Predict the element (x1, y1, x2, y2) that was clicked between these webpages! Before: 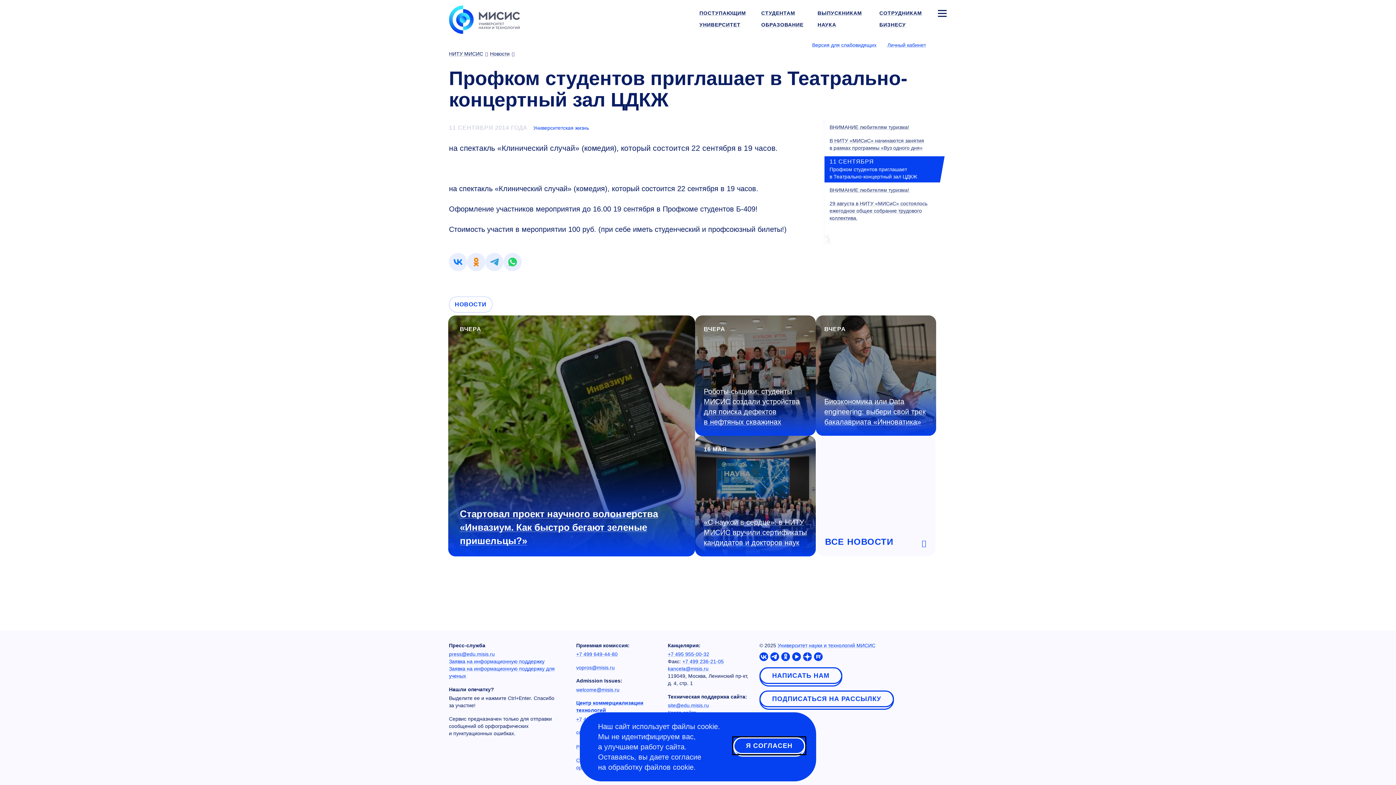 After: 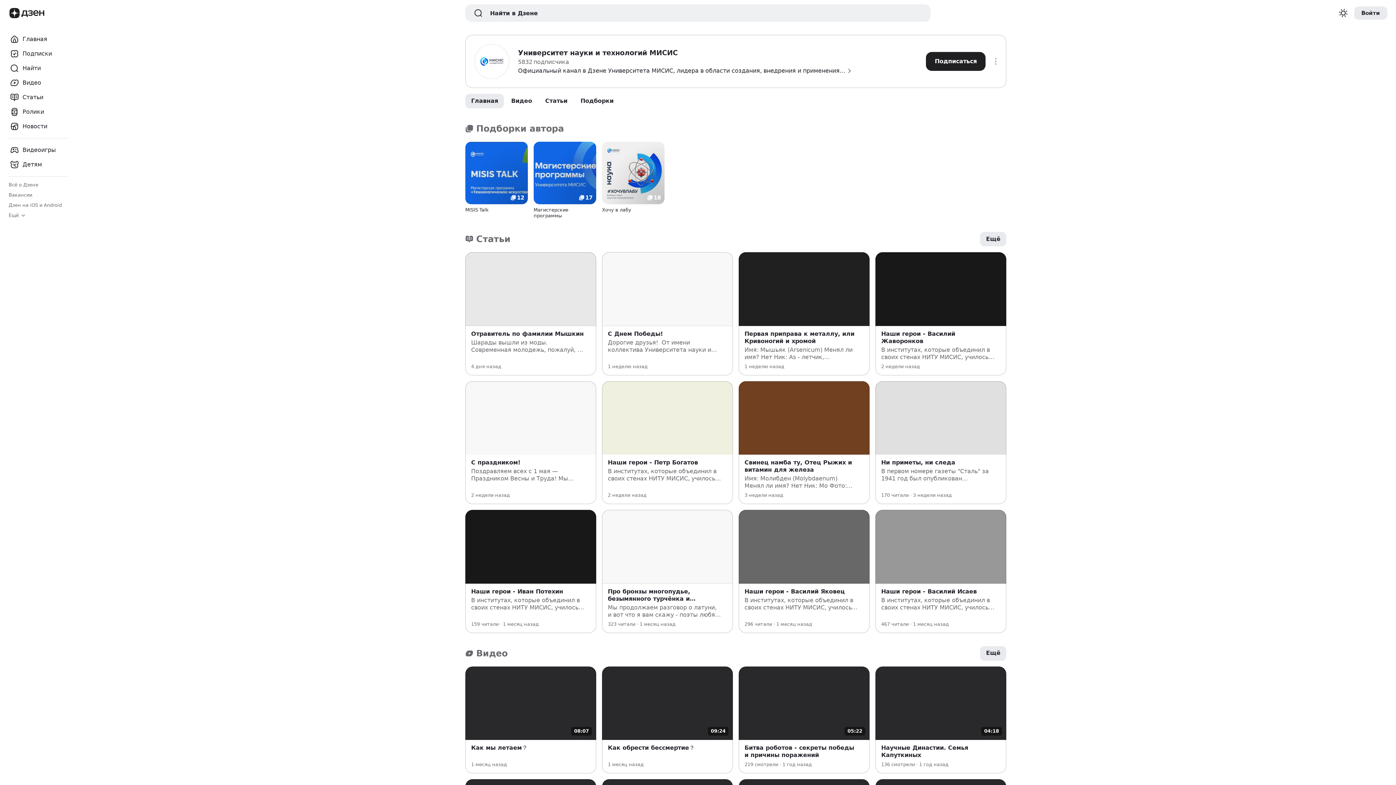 Action: bbox: (803, 653, 812, 659)